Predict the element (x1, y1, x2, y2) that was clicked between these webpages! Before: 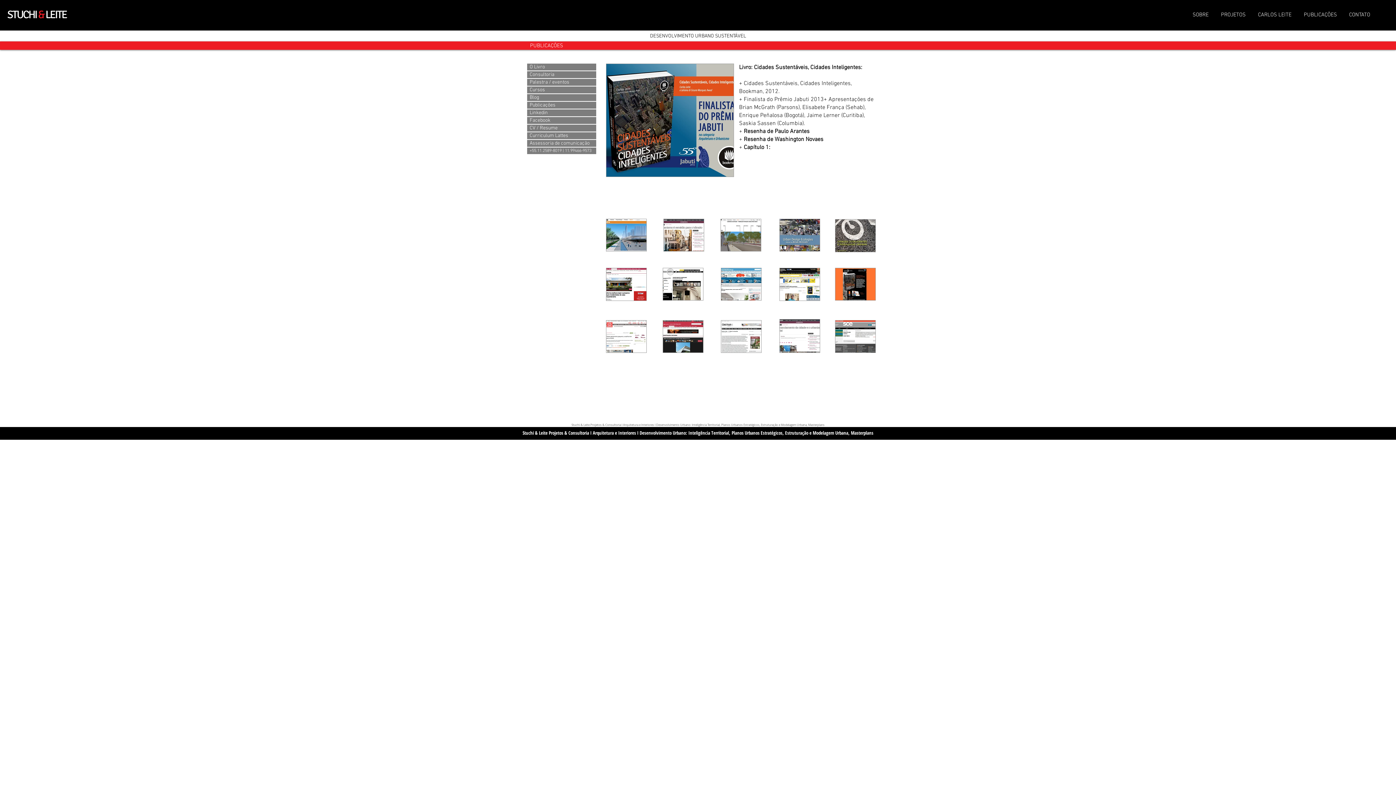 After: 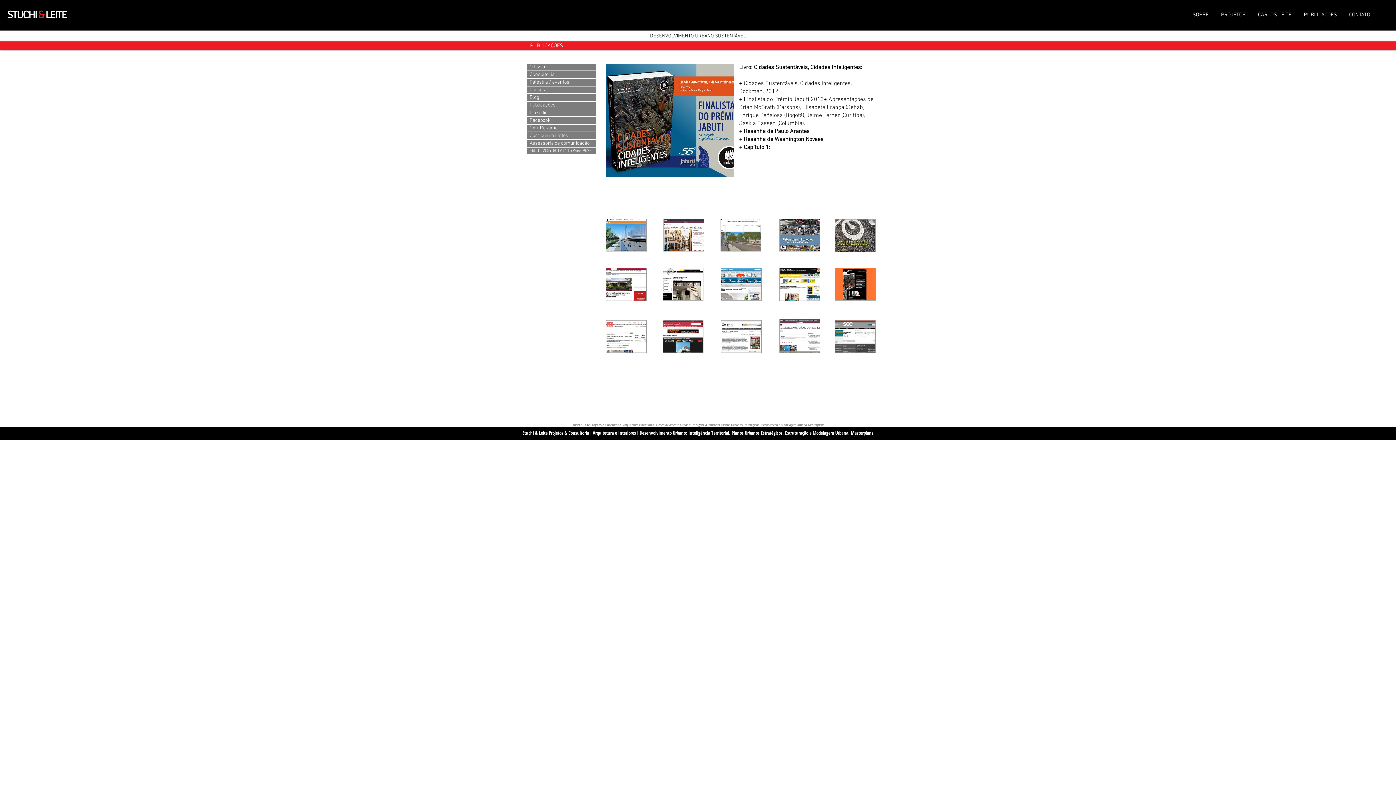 Action: bbox: (527, 42, 610, 49) label: PUBLICAÇÕES